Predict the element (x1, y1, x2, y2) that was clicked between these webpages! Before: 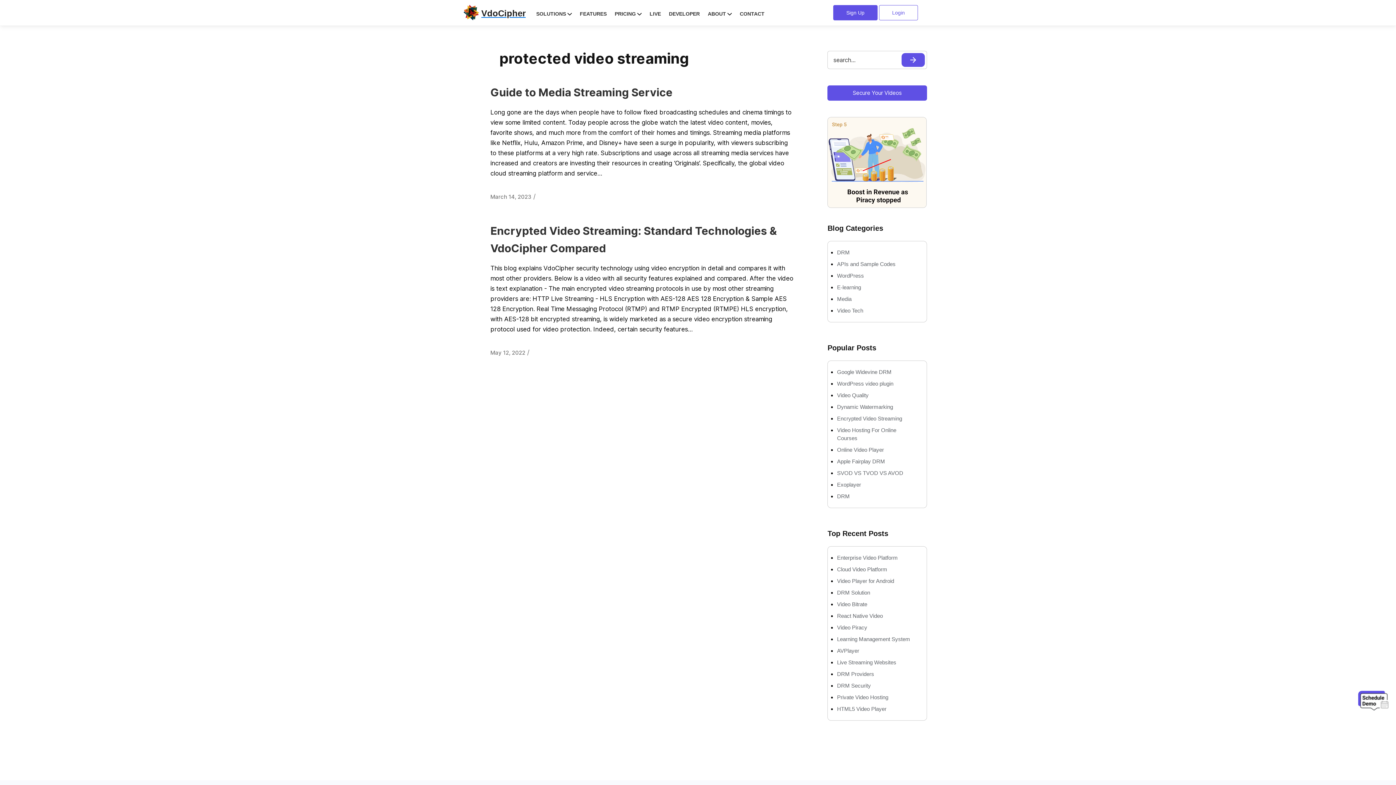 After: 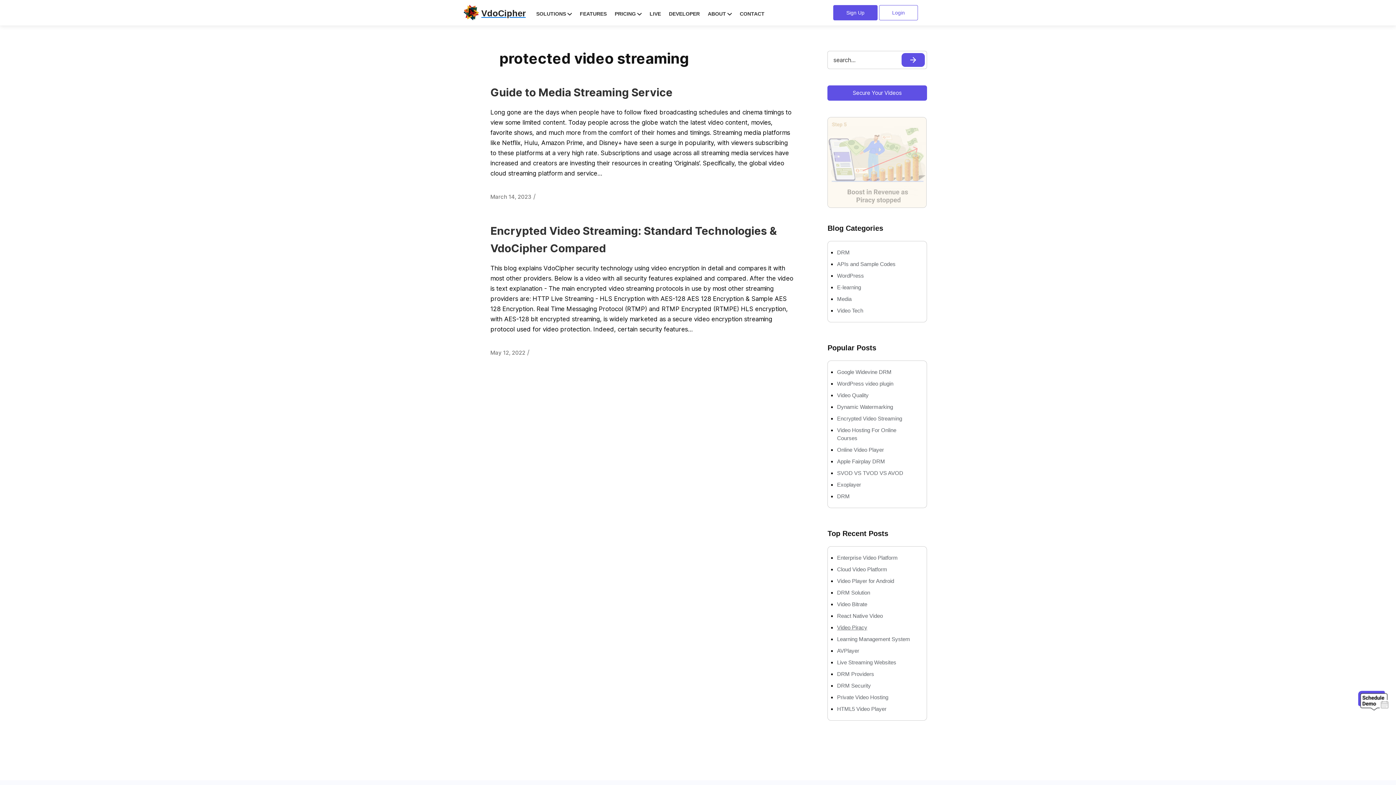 Action: label: Video Piracy bbox: (837, 624, 867, 630)